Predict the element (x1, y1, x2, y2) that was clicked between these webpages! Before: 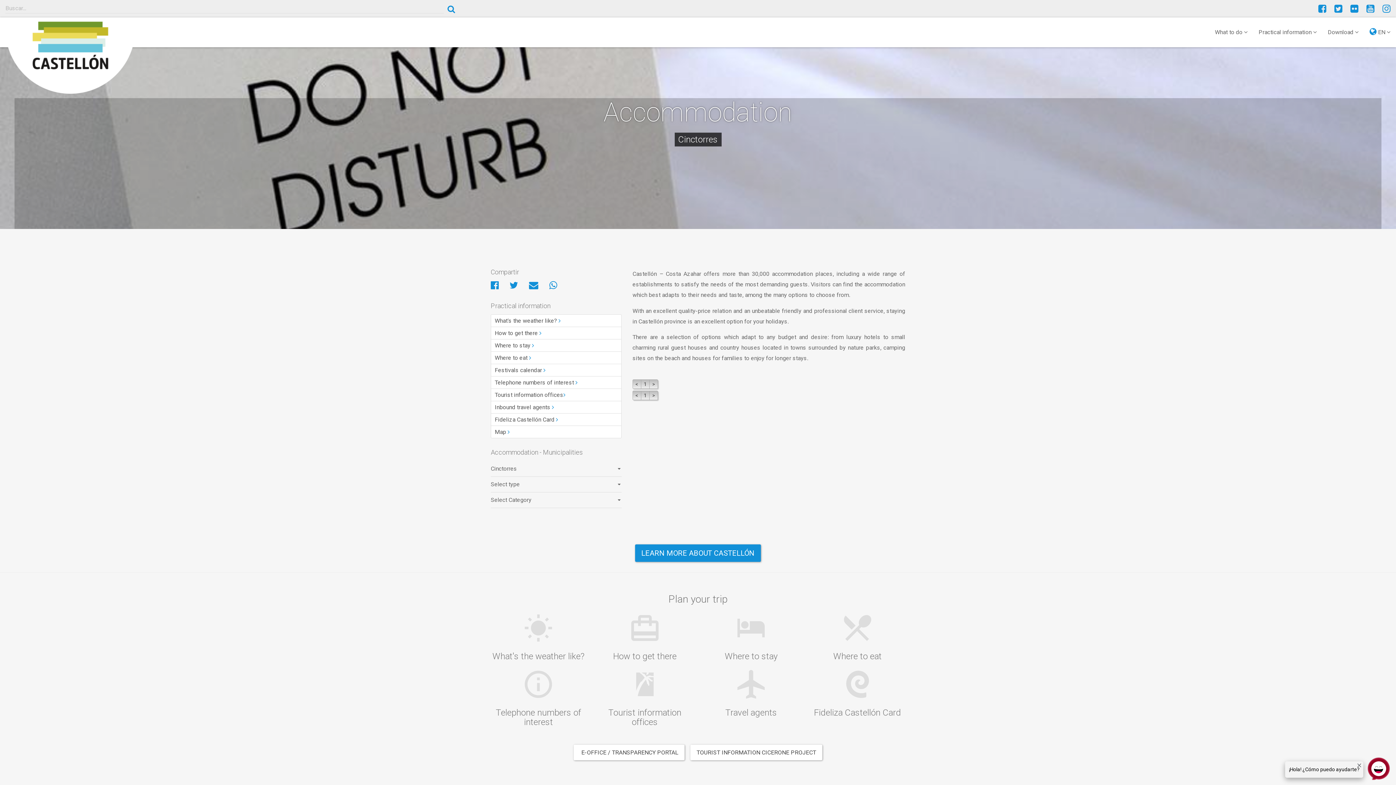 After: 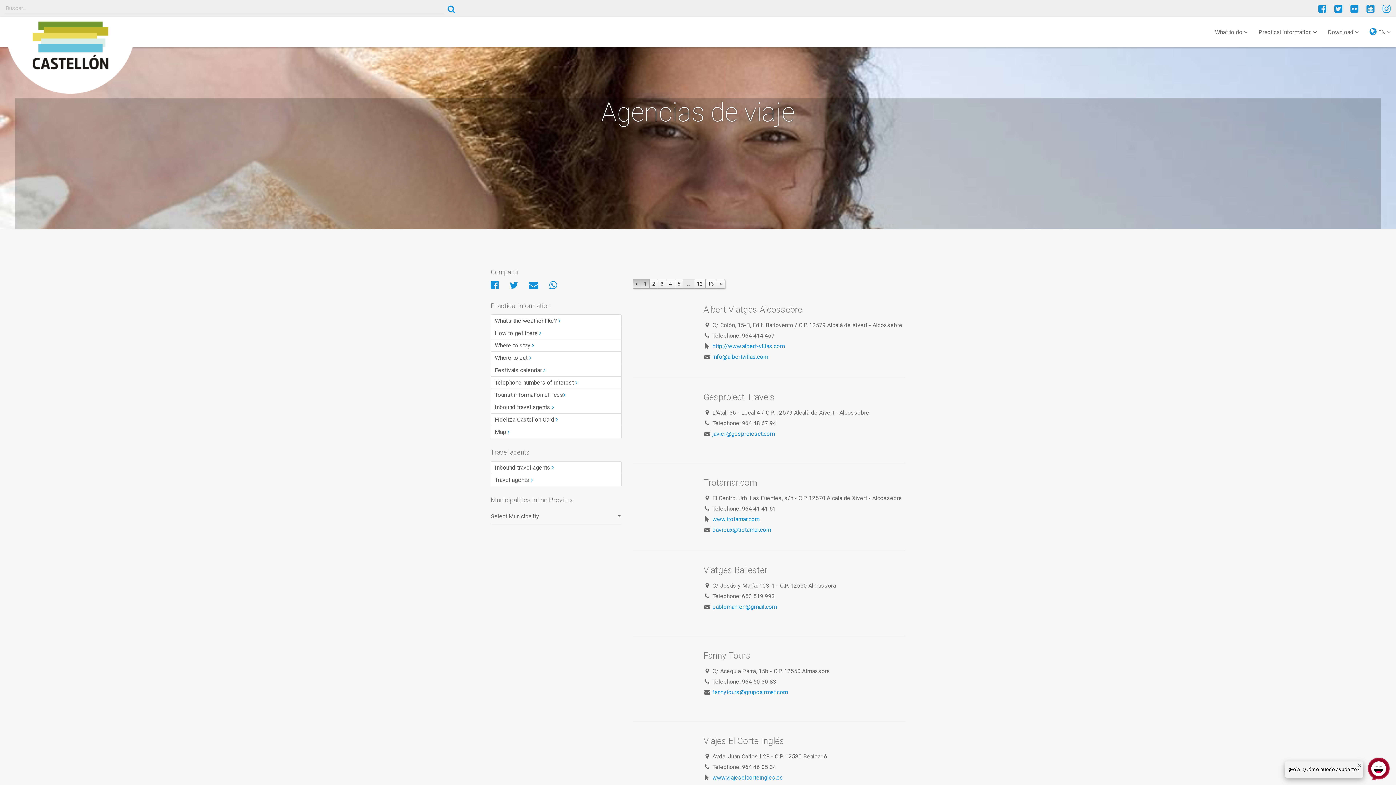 Action: label: Travel agents bbox: (703, 666, 799, 717)